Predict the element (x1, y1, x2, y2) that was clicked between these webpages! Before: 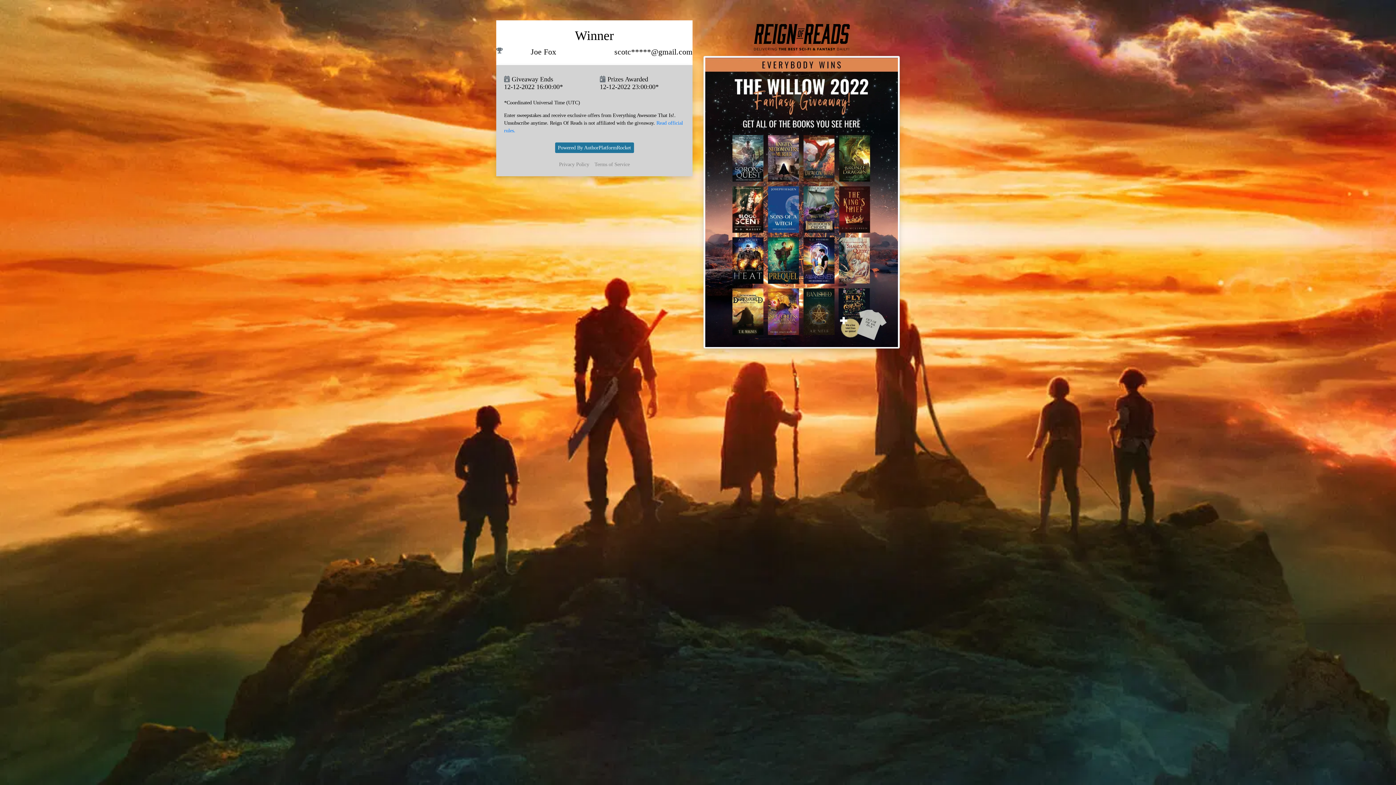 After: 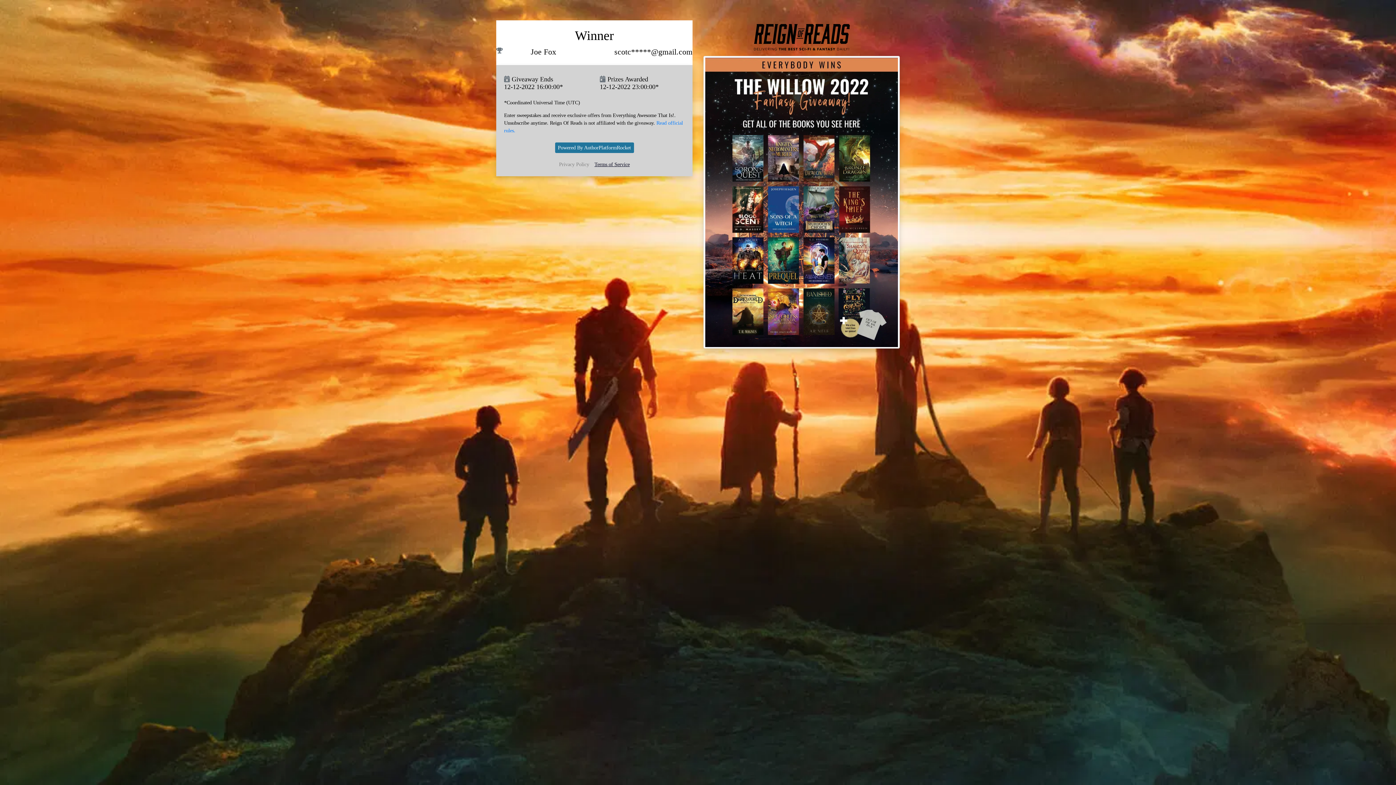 Action: label: Terms of Service bbox: (594, 160, 629, 168)